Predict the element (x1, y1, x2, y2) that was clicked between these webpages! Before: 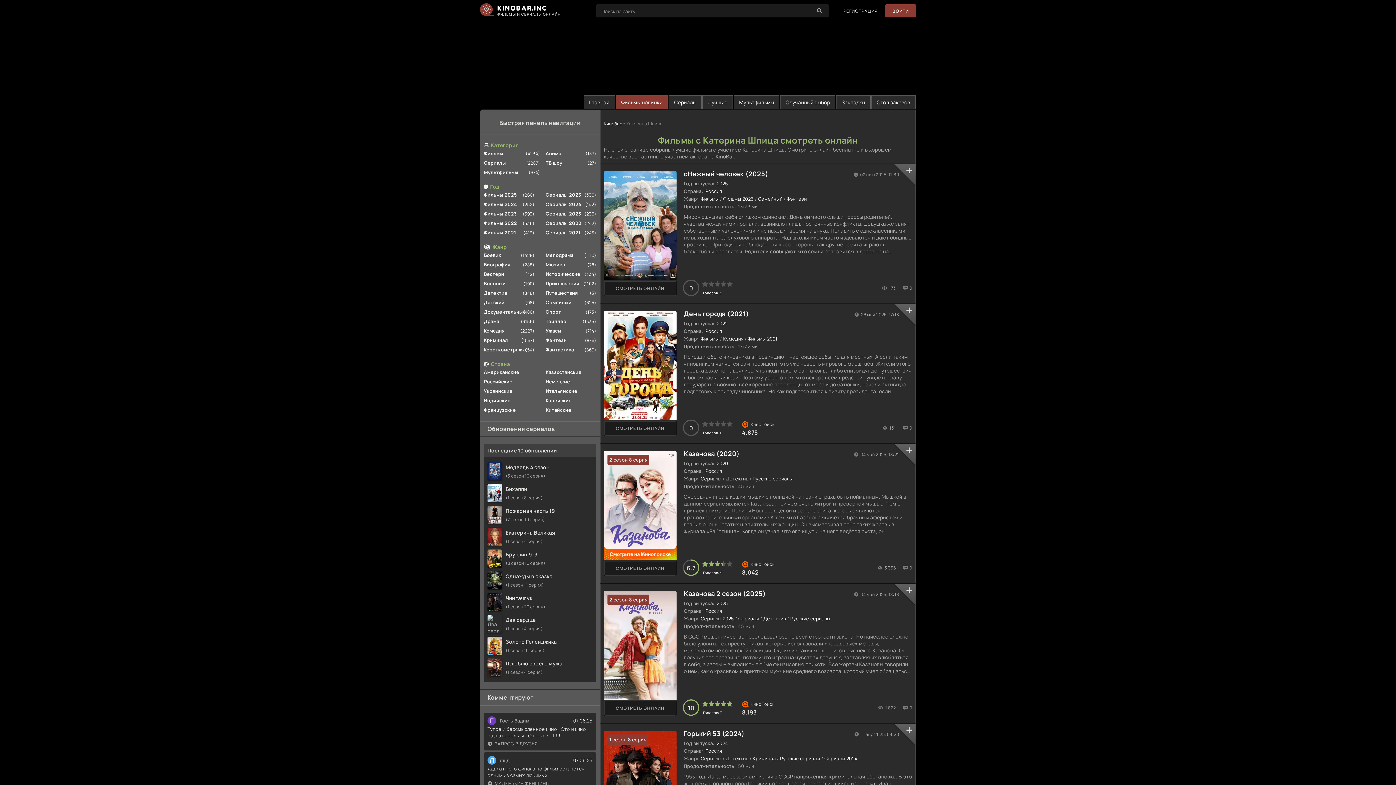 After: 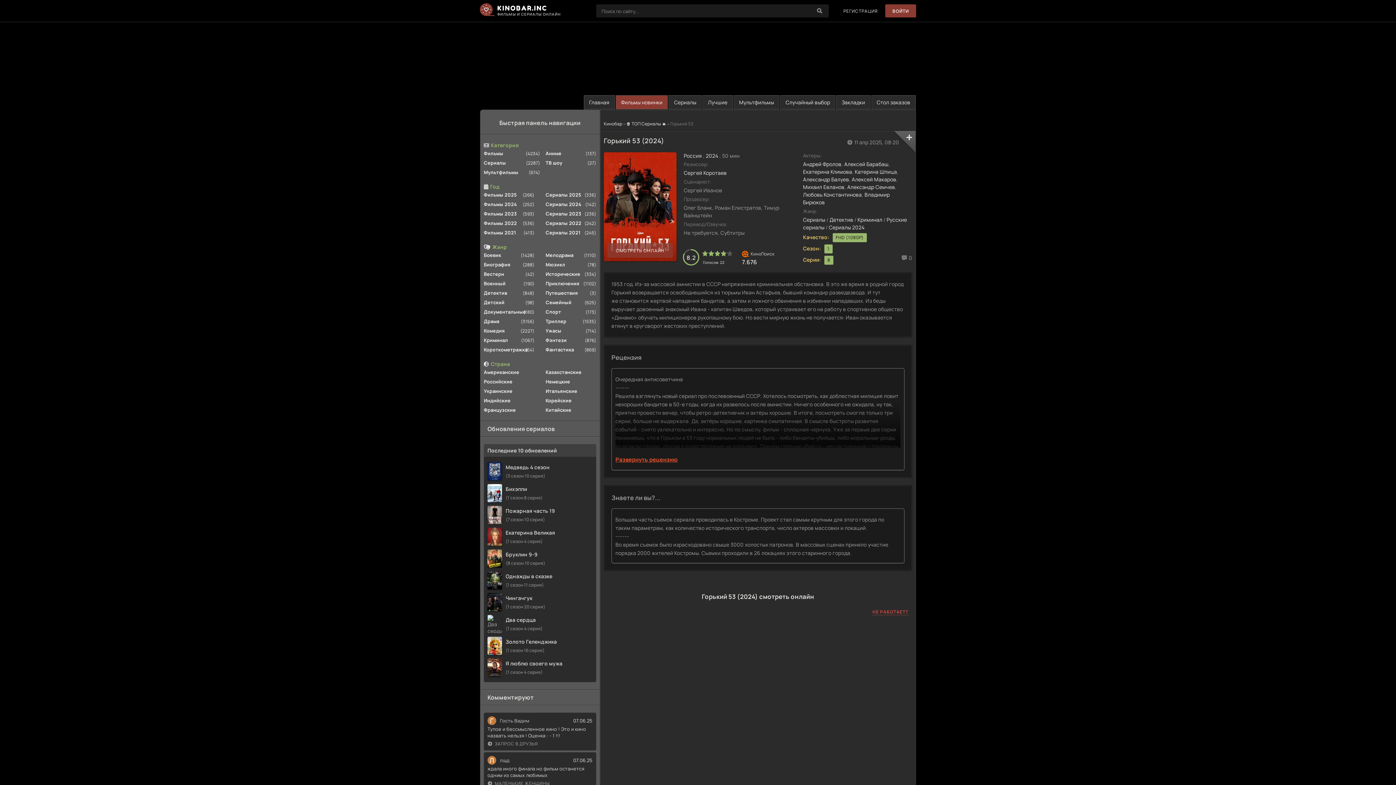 Action: label: Горький 53 (2024) bbox: (684, 729, 744, 738)